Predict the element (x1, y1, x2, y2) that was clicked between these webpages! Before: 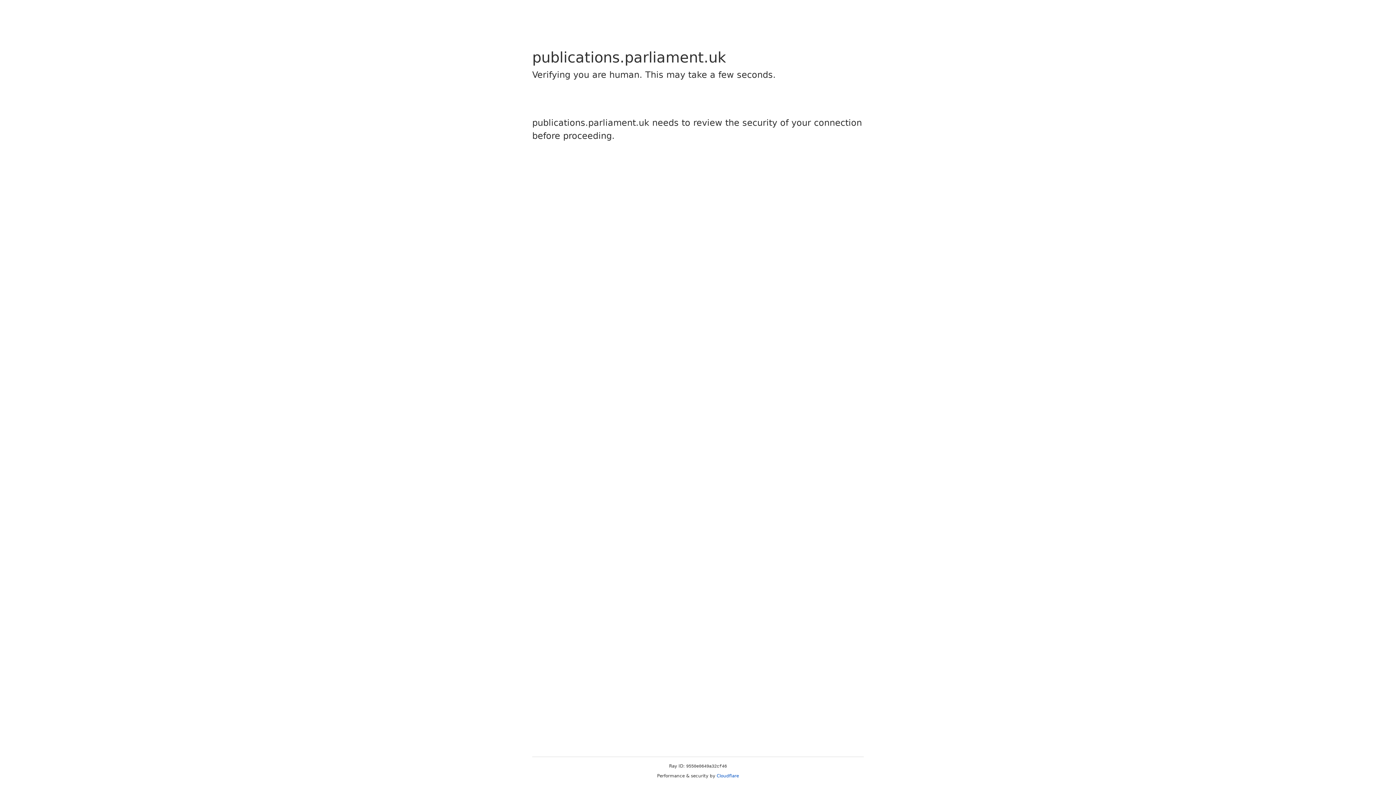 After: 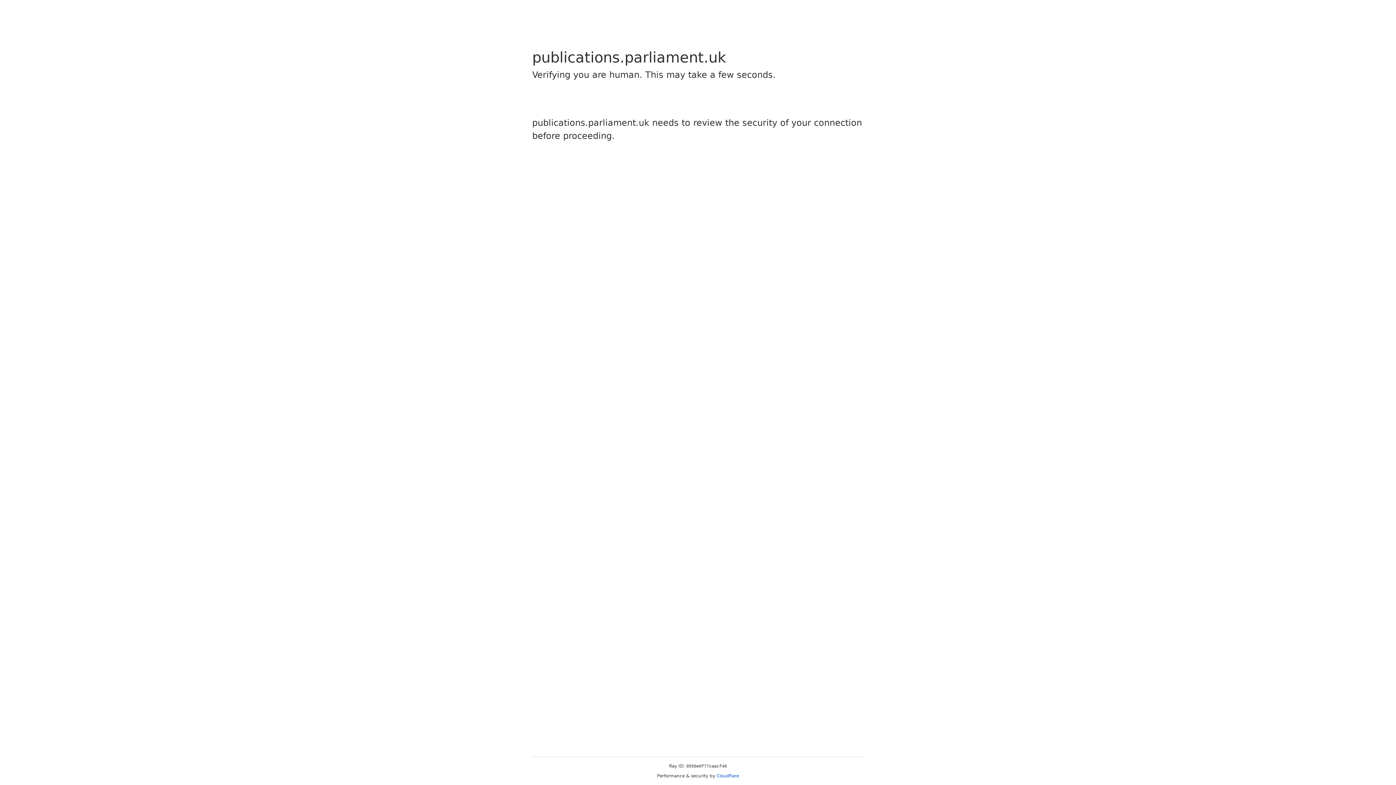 Action: bbox: (716, 773, 739, 778) label: Cloudflare